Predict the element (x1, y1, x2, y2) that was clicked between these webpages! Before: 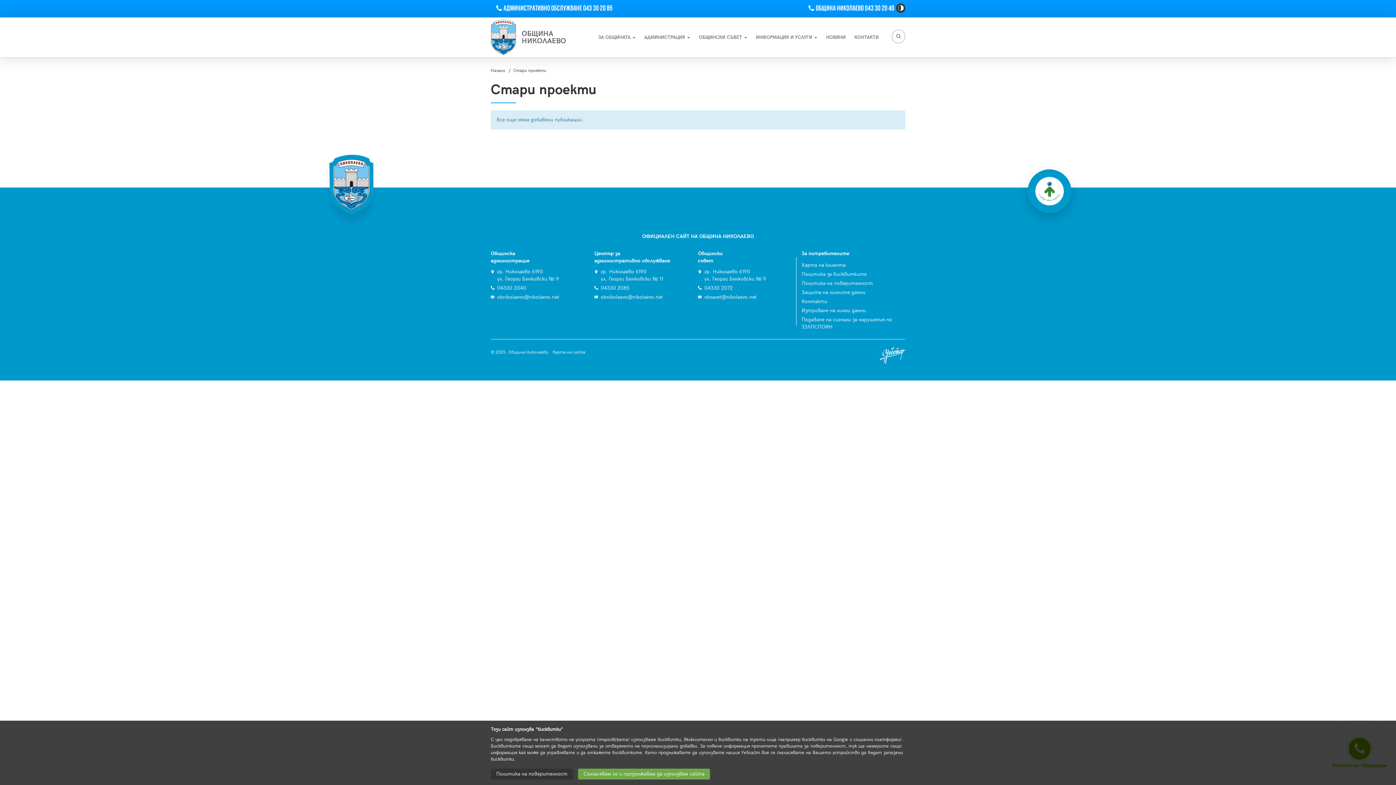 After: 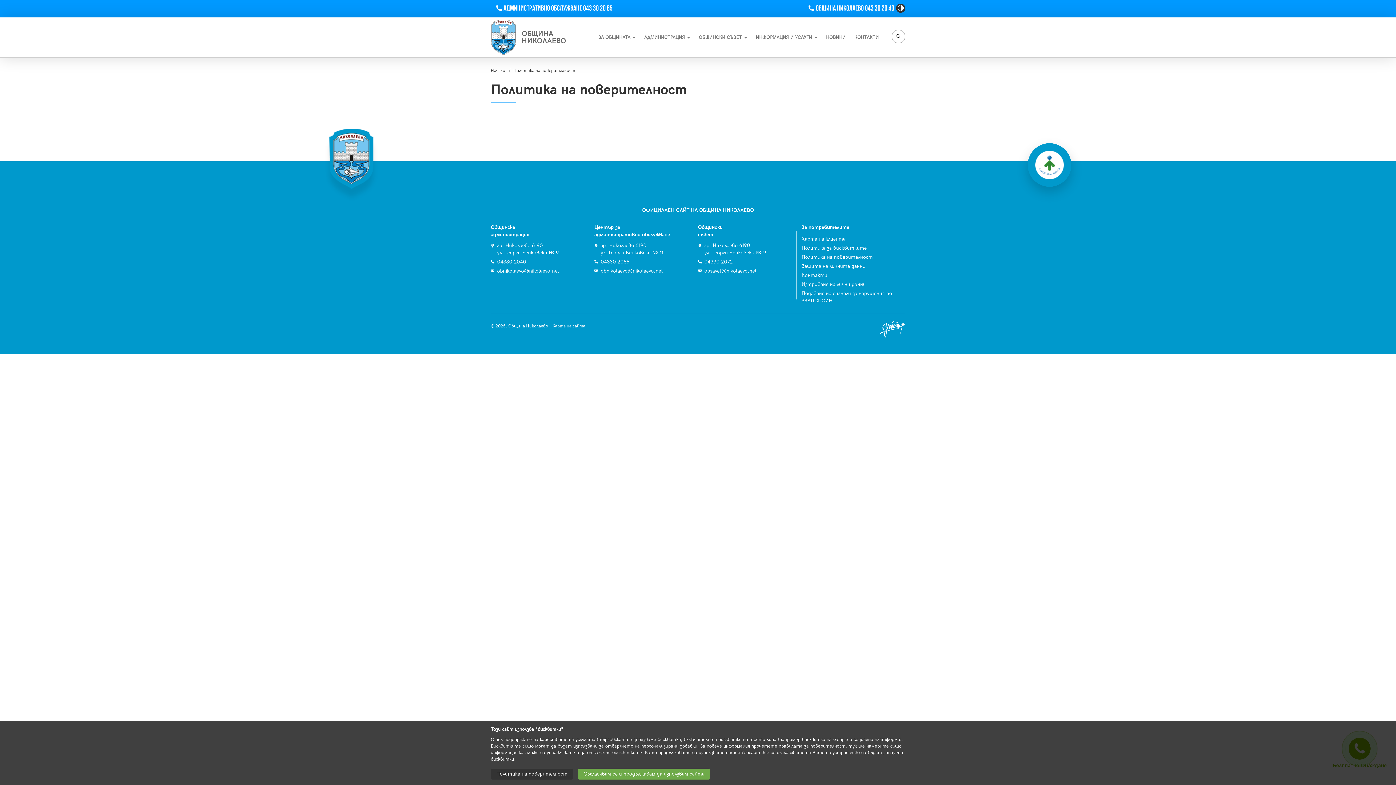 Action: bbox: (801, 279, 873, 288) label: Политика на поверителност